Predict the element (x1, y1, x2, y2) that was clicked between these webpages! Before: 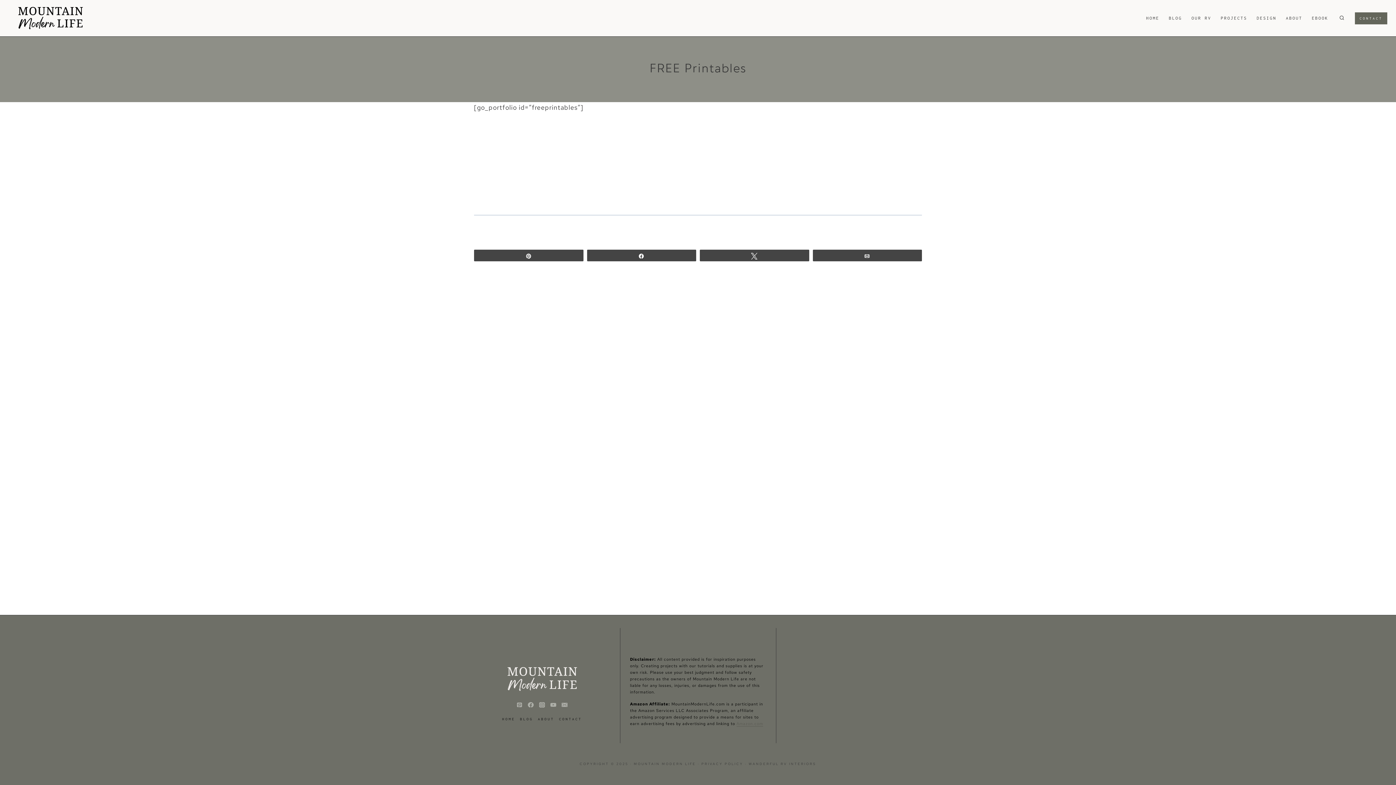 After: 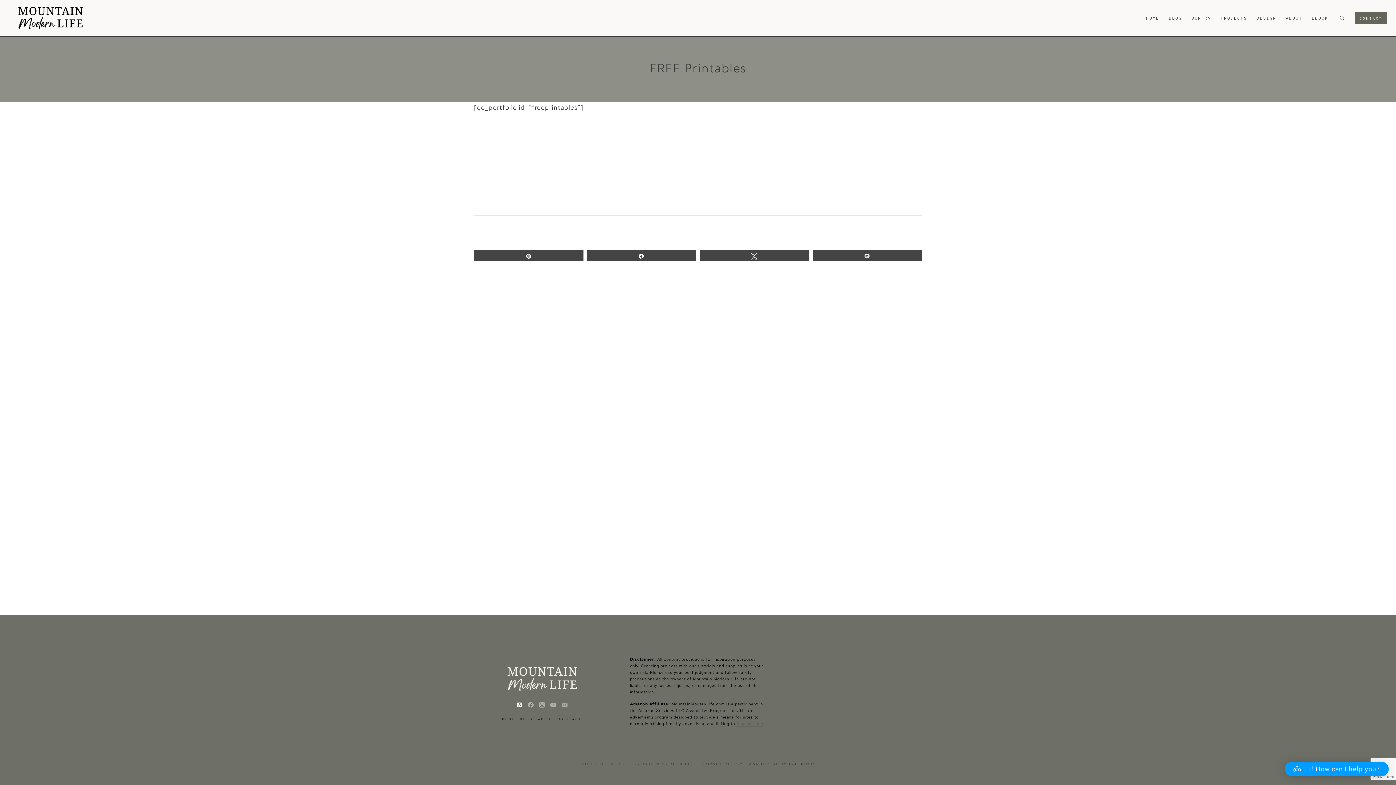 Action: label: Pinterest bbox: (514, 699, 525, 710)